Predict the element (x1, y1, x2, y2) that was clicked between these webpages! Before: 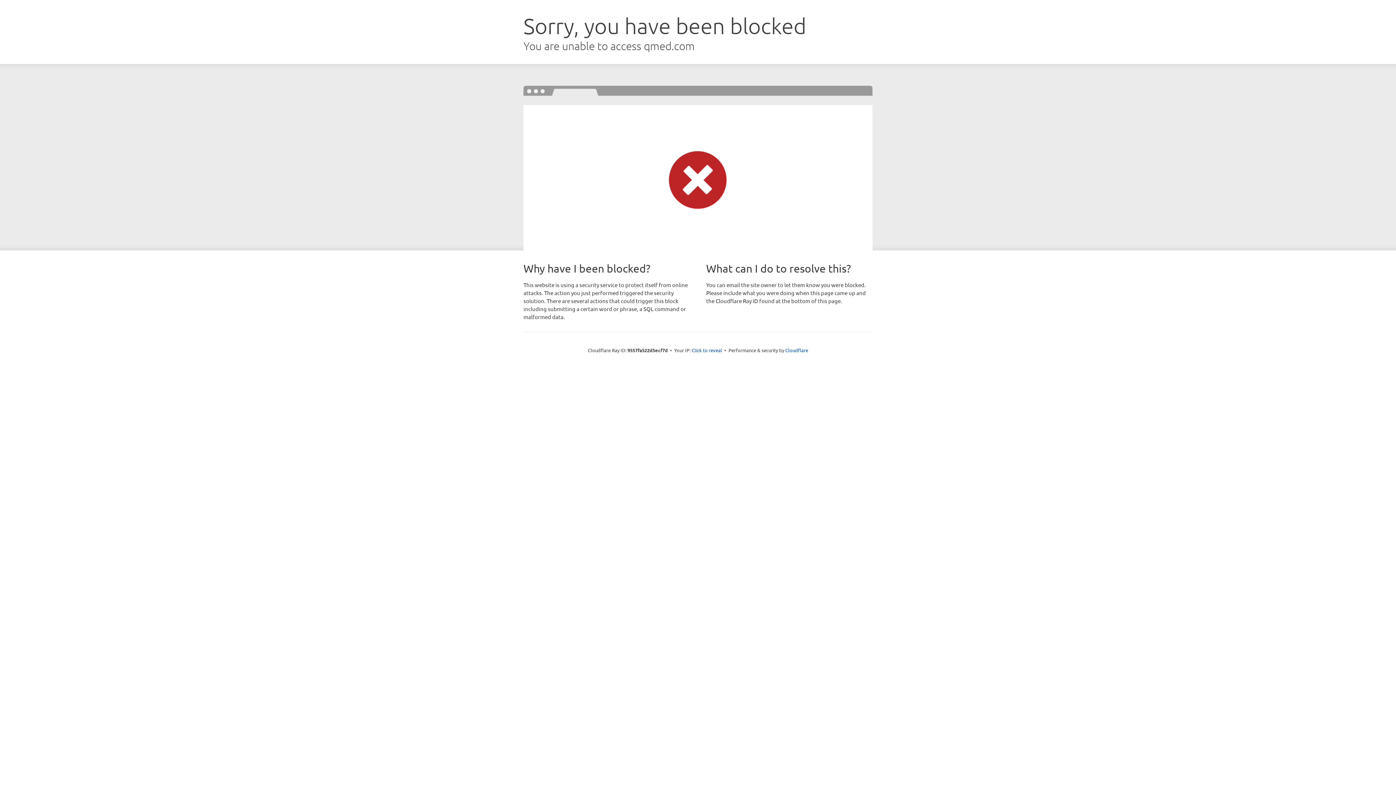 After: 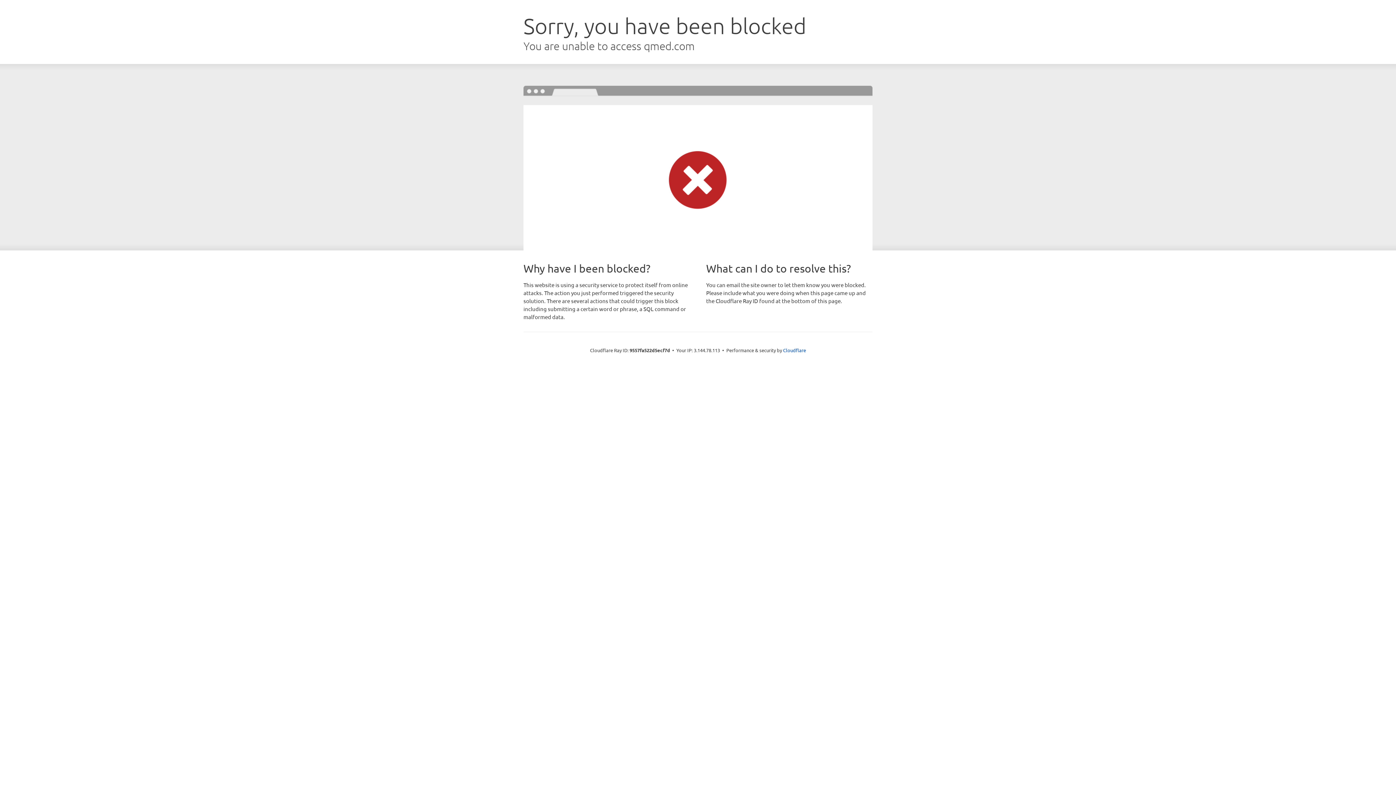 Action: bbox: (691, 346, 722, 353) label: Click to reveal